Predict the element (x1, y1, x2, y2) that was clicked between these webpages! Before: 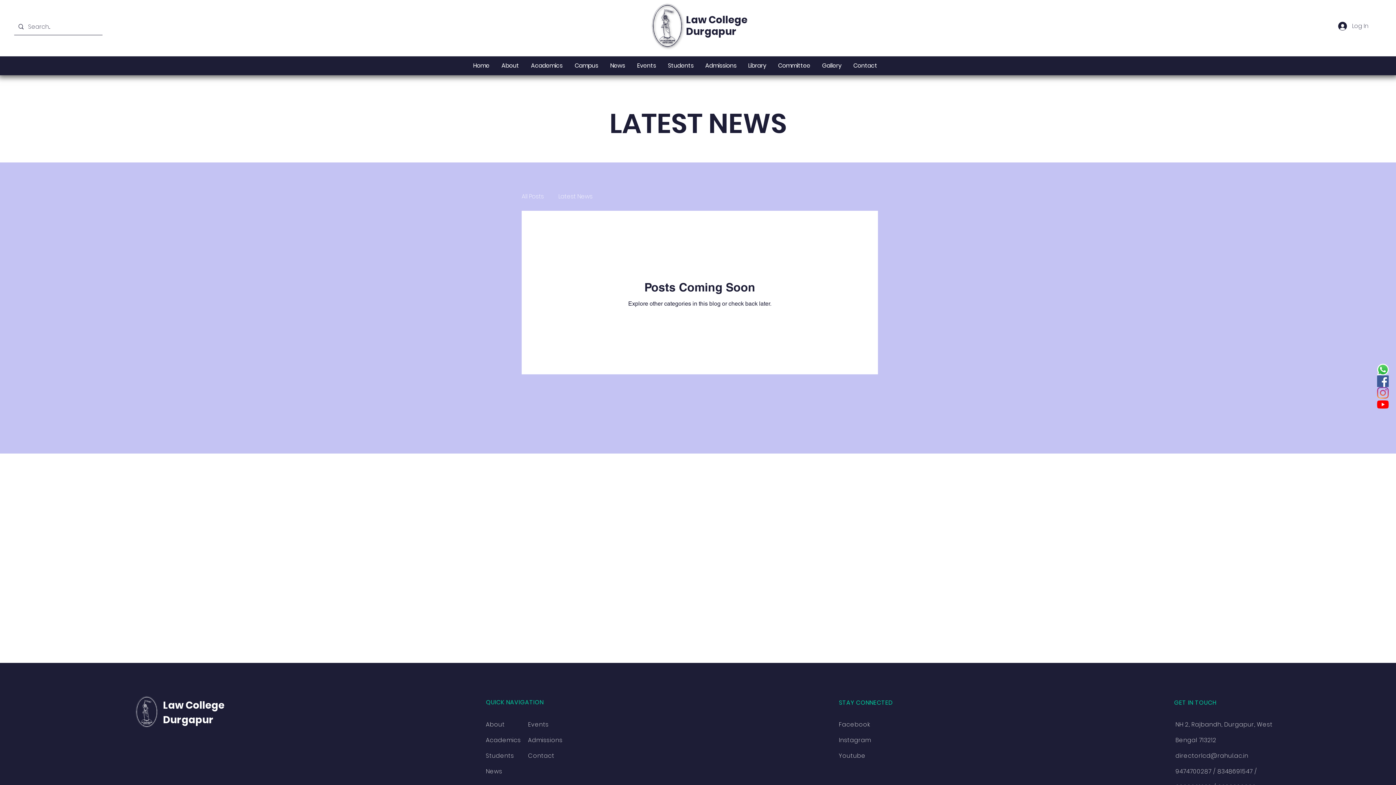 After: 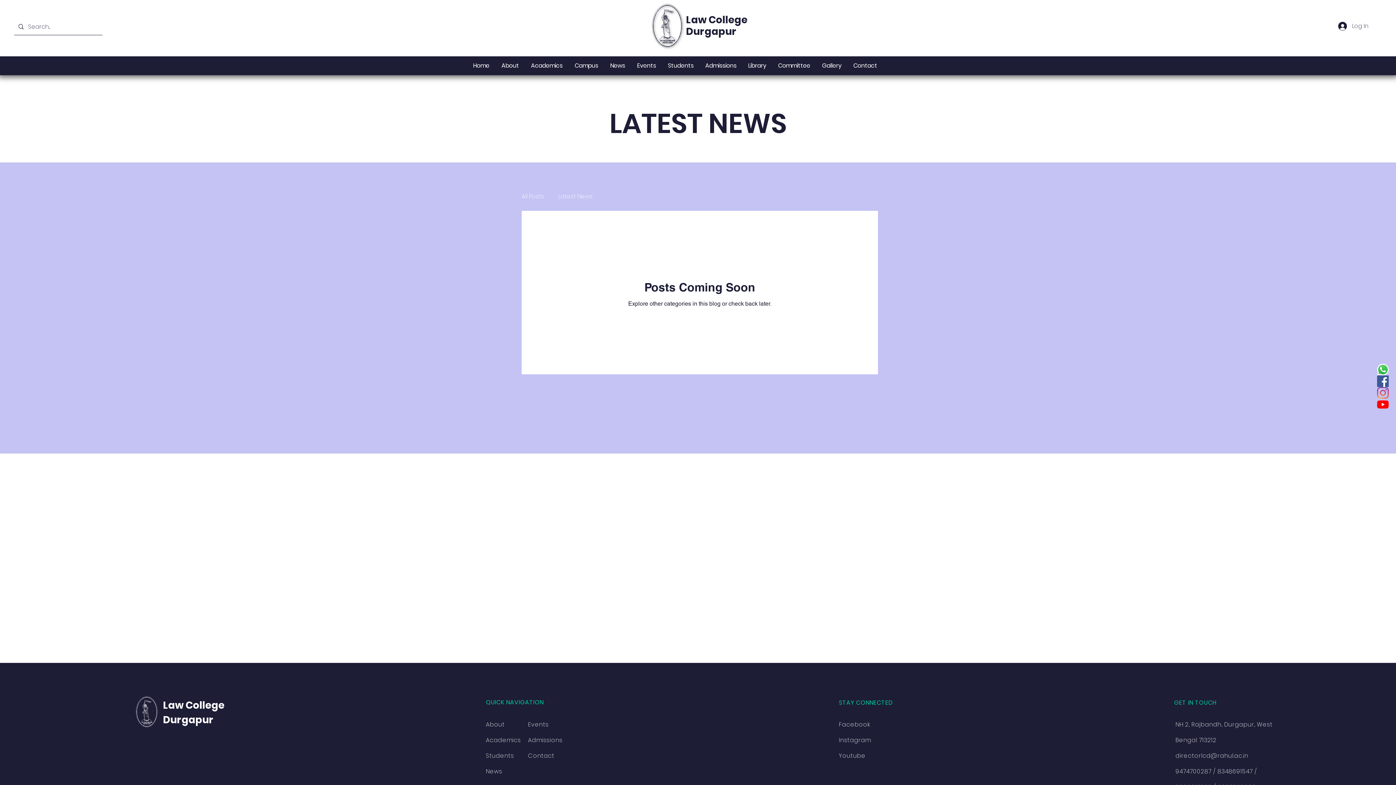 Action: bbox: (839, 752, 865, 760) label: Youtube